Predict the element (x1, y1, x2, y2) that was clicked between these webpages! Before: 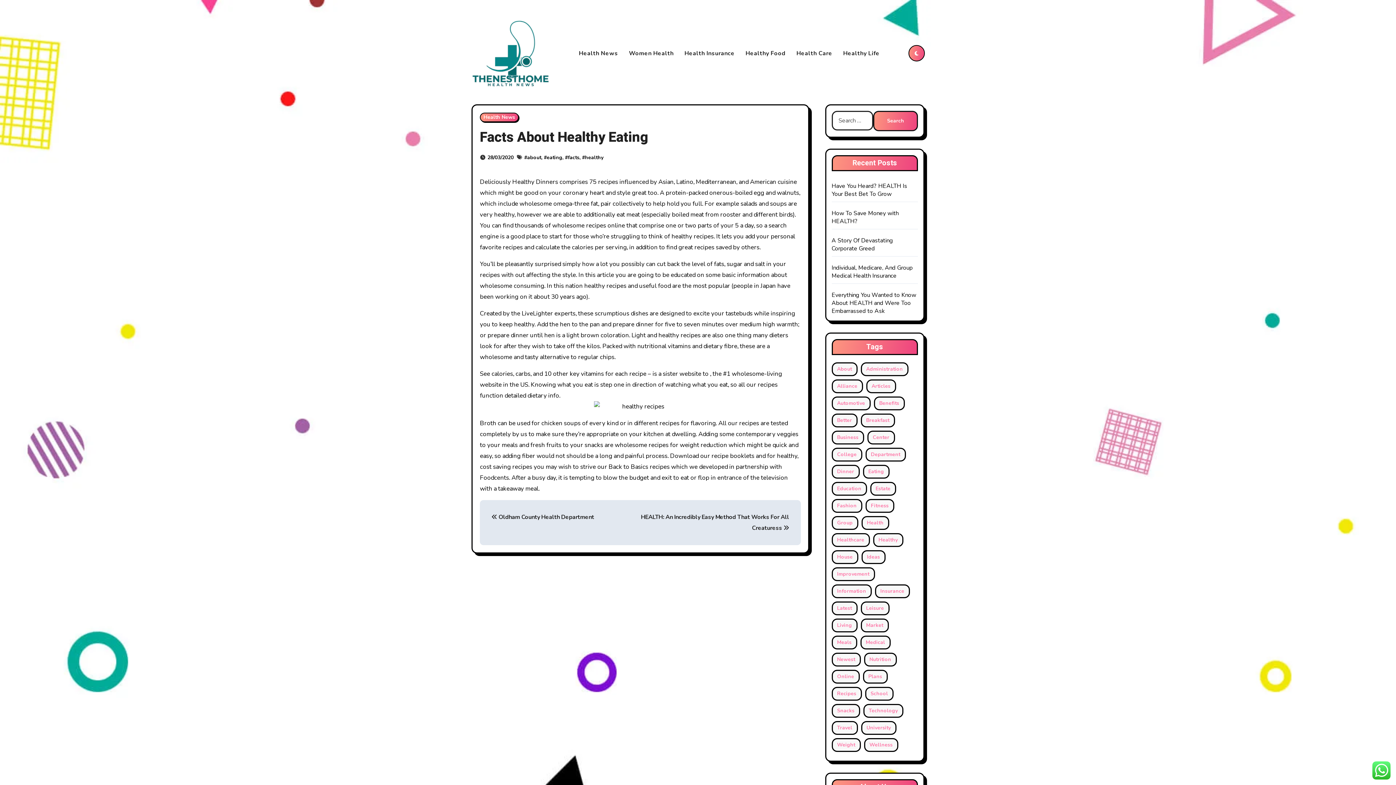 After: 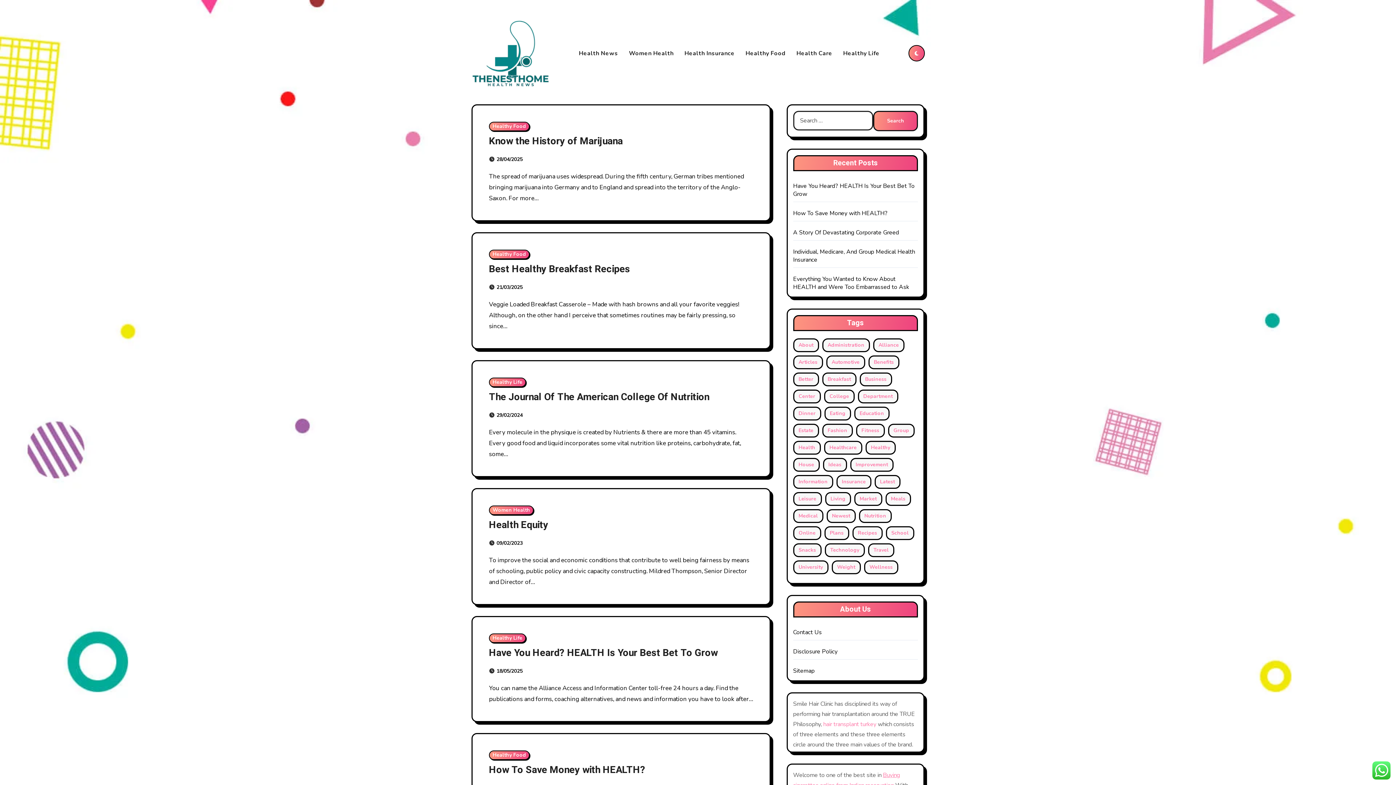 Action: bbox: (487, 154, 513, 161) label: 28/03/2020